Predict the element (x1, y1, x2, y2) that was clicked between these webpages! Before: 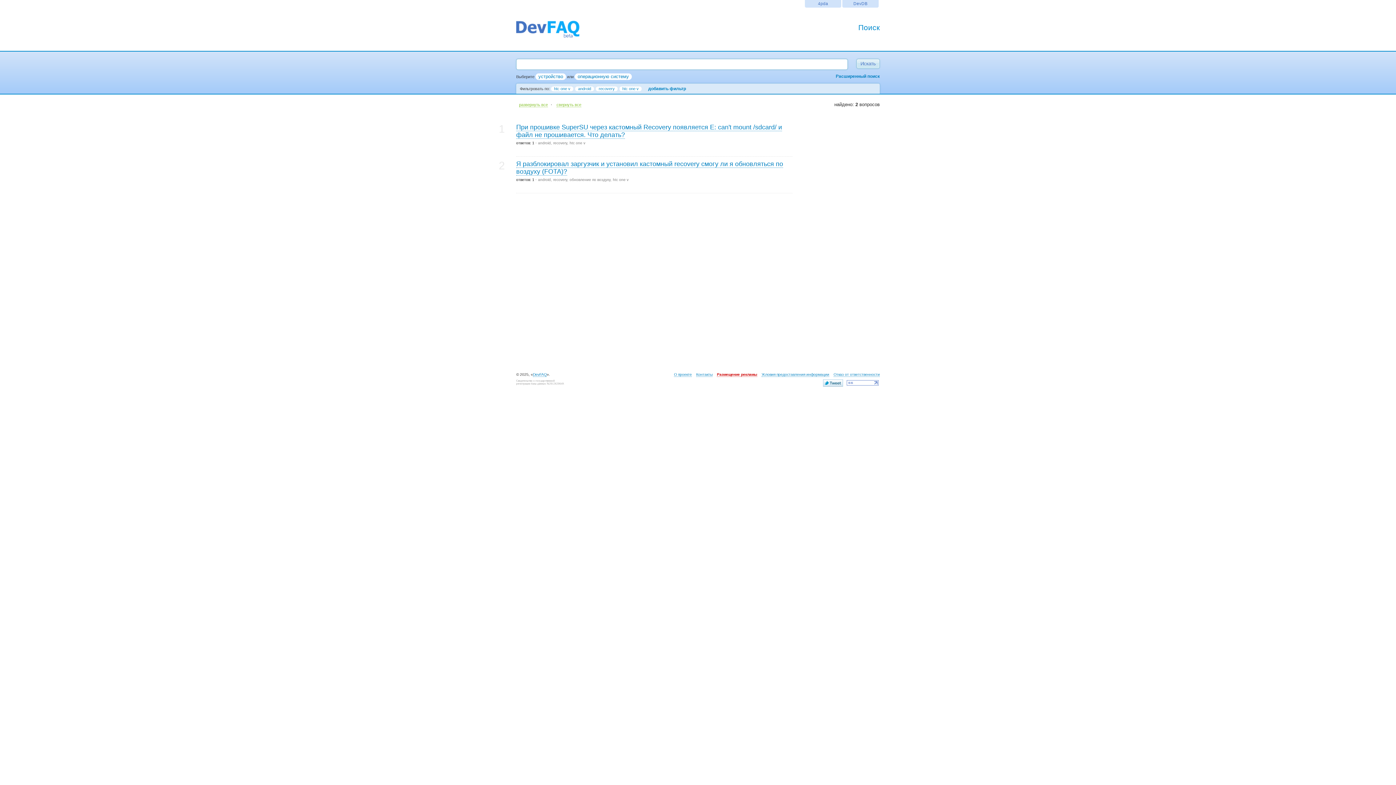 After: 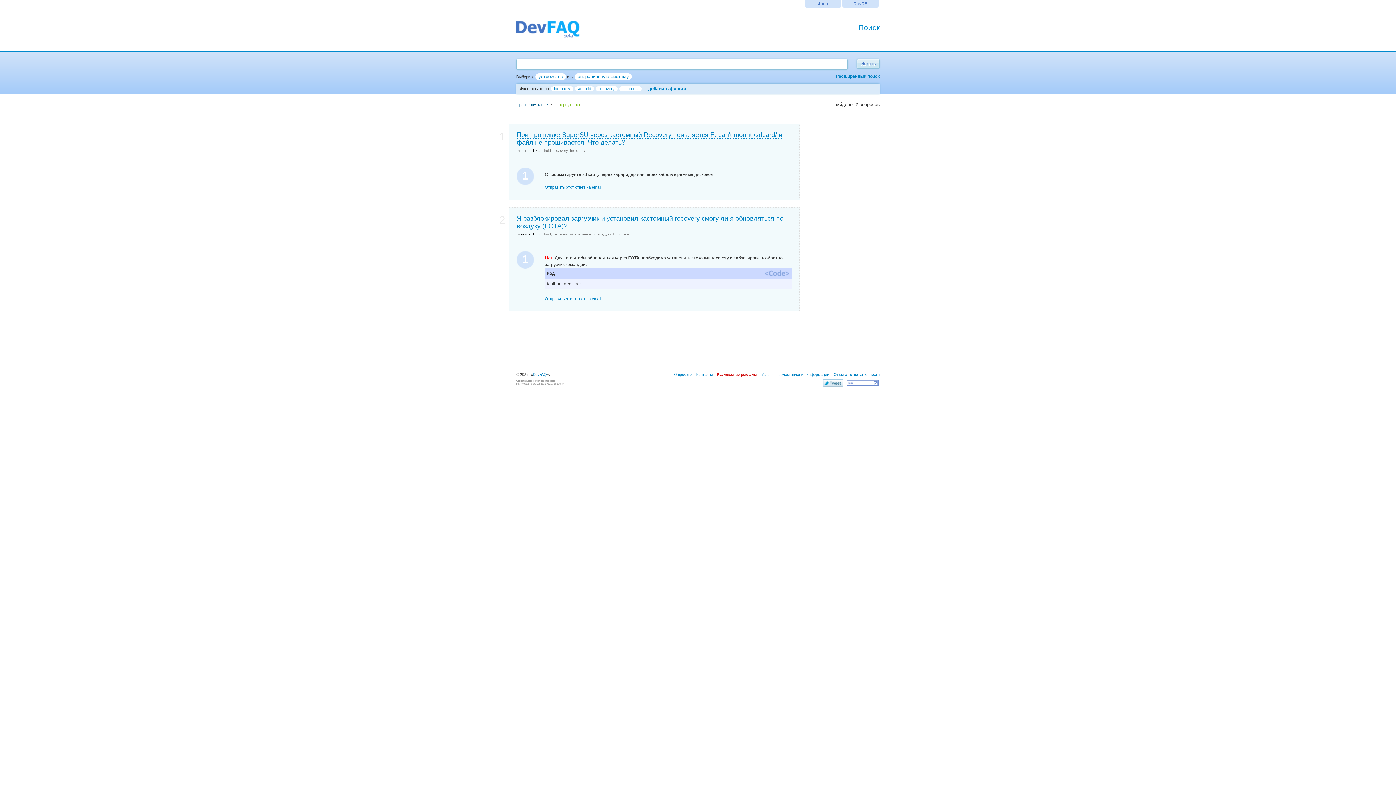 Action: label: развернуть все bbox: (519, 102, 548, 107)